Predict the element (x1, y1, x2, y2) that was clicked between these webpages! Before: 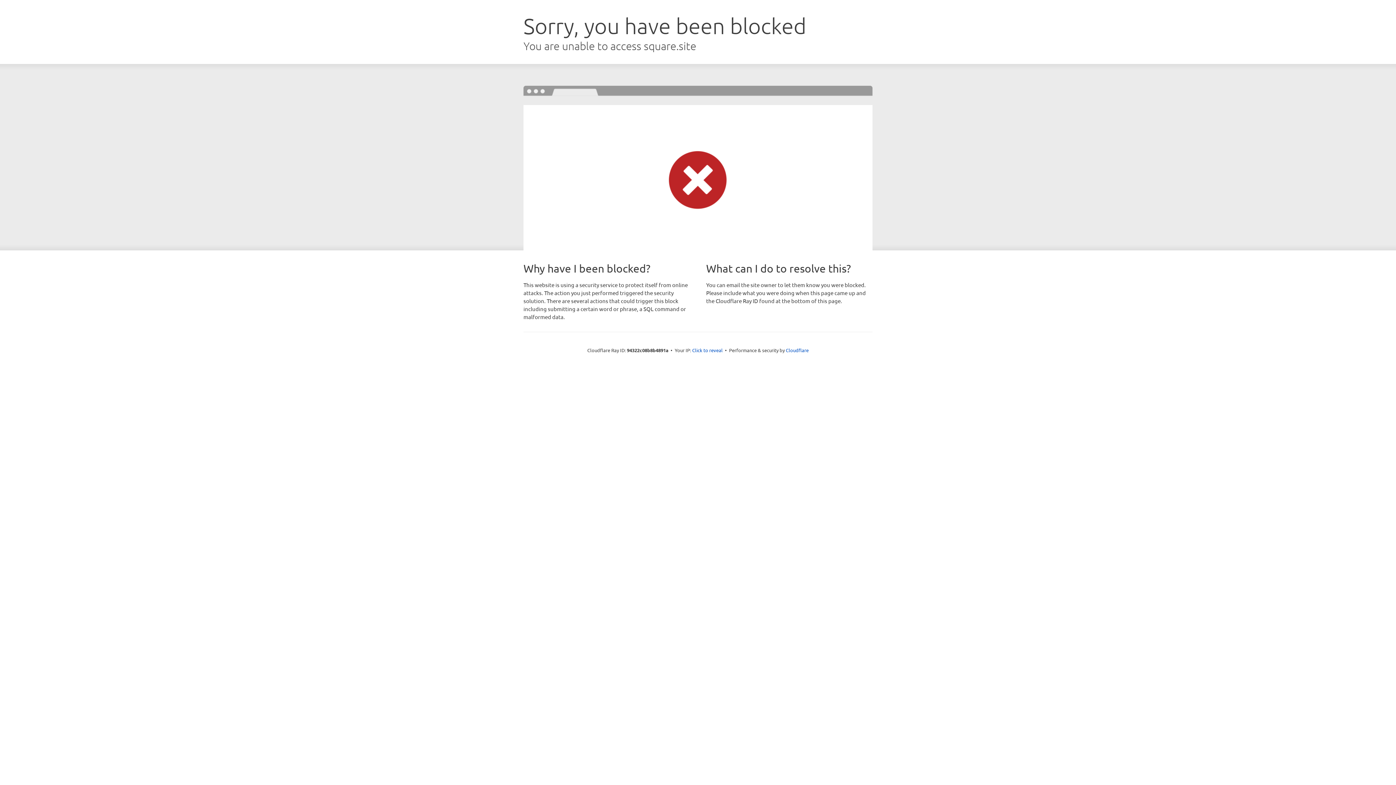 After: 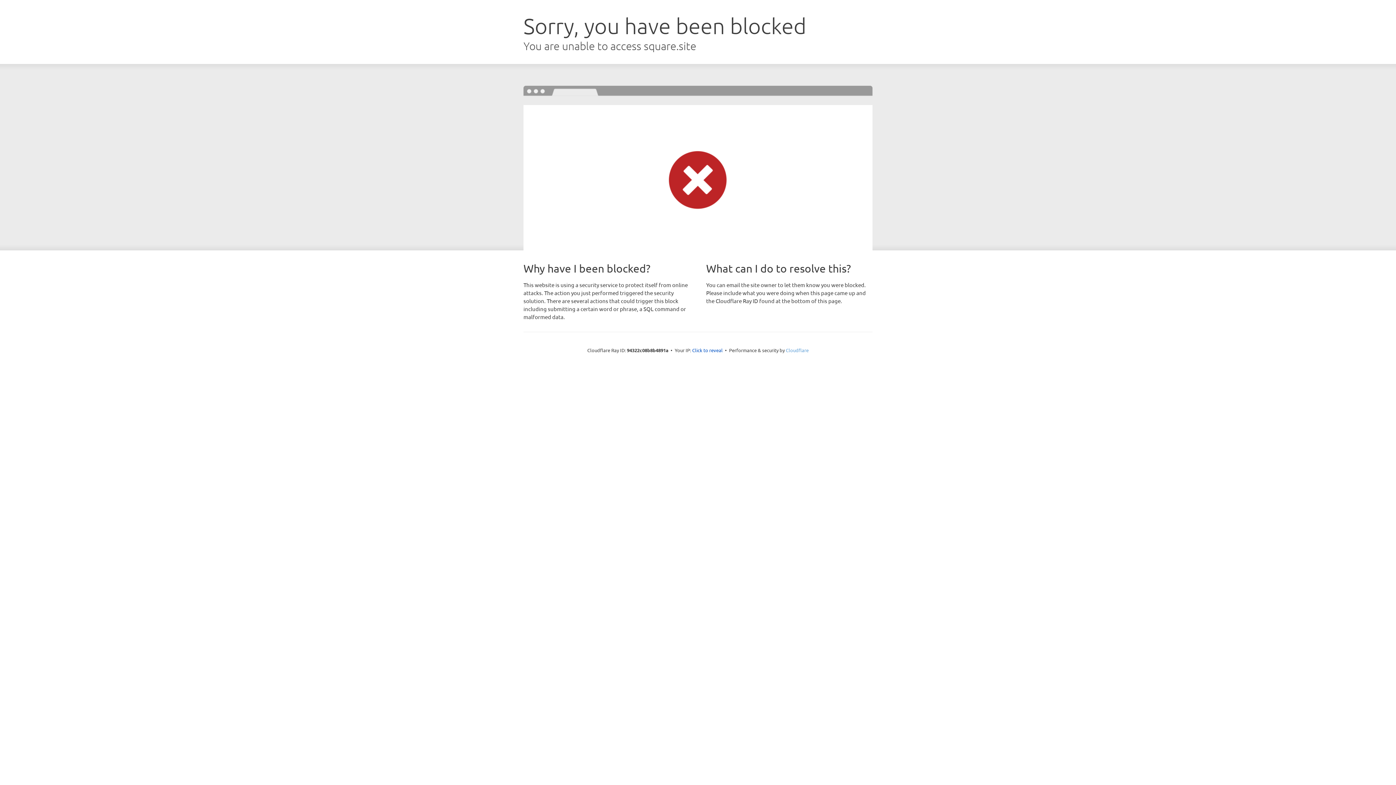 Action: label: Cloudflare bbox: (786, 347, 808, 353)